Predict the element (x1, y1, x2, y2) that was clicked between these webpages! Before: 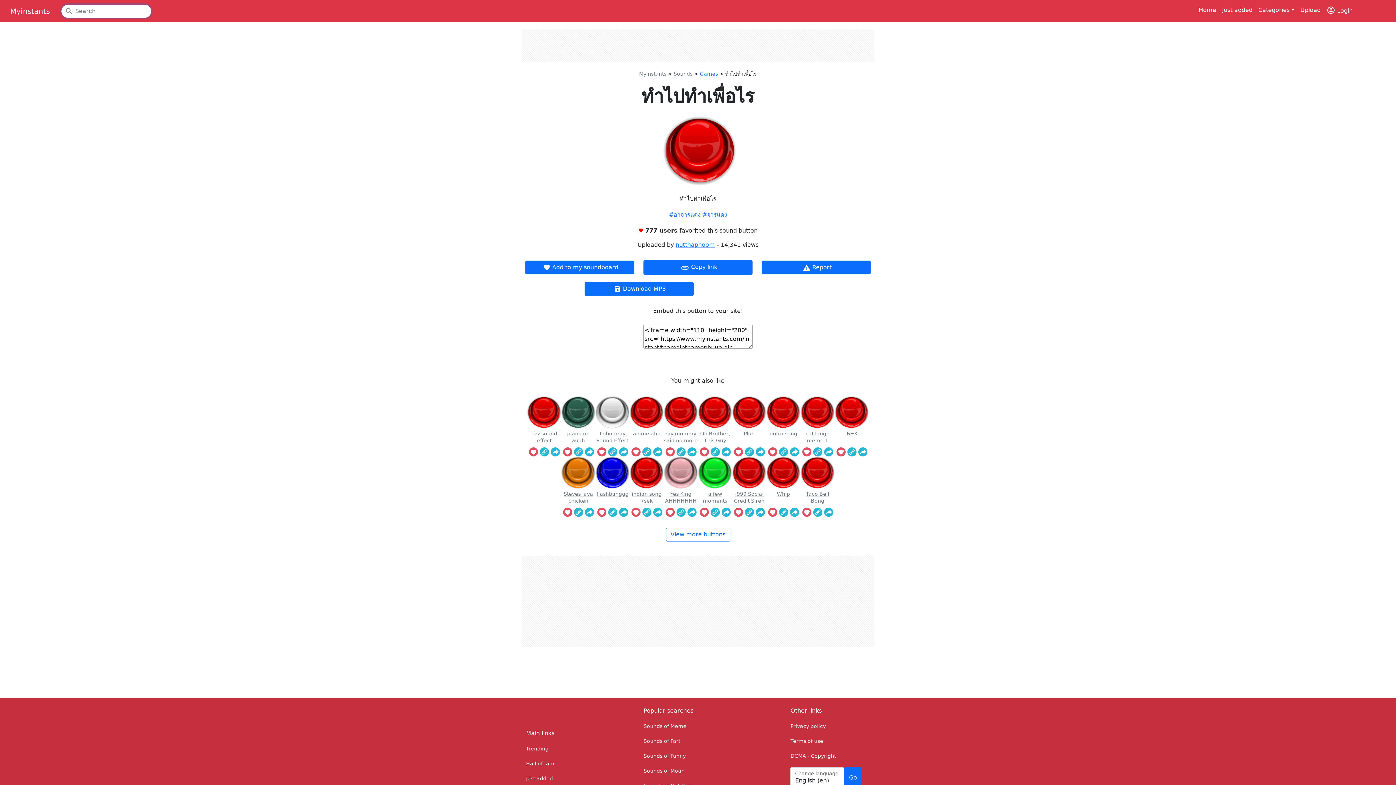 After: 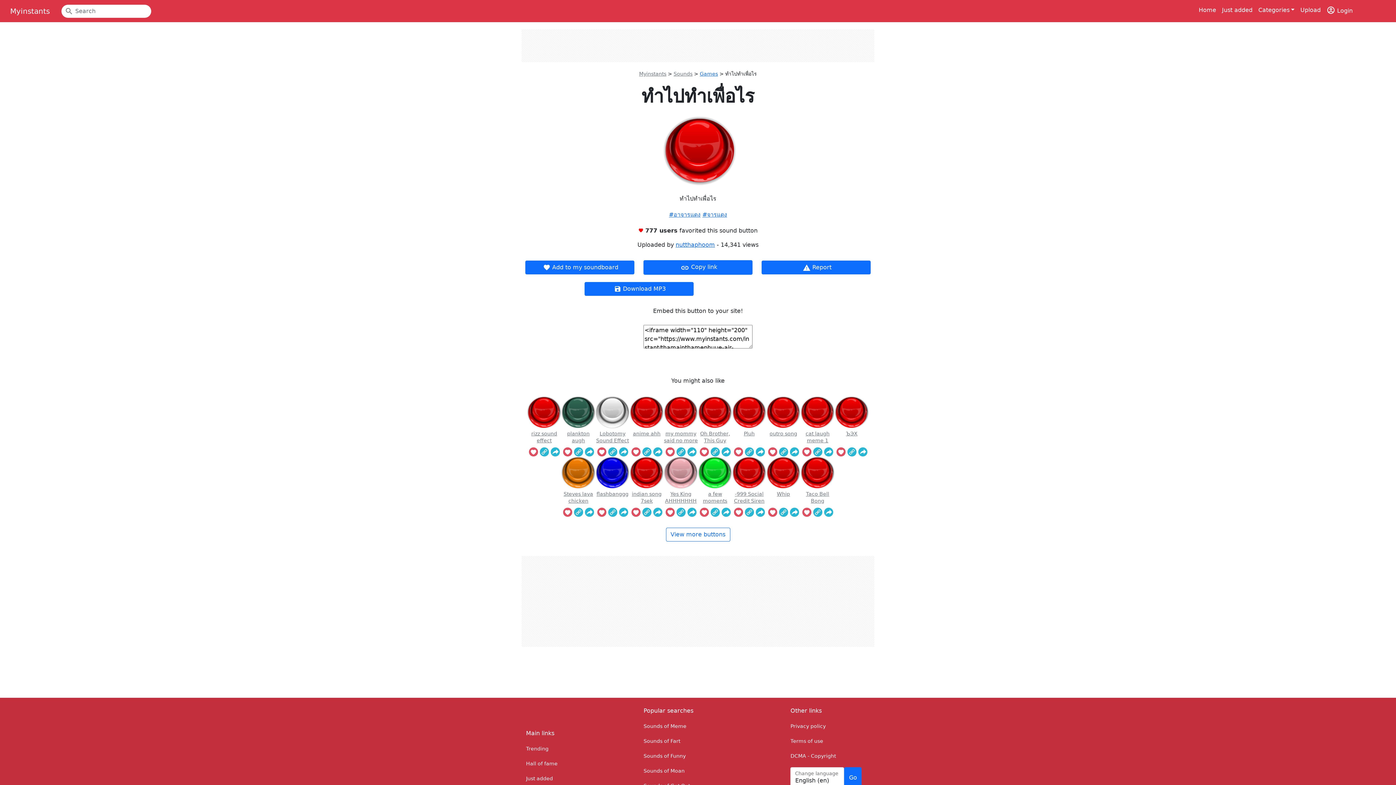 Action: bbox: (710, 508, 719, 517)